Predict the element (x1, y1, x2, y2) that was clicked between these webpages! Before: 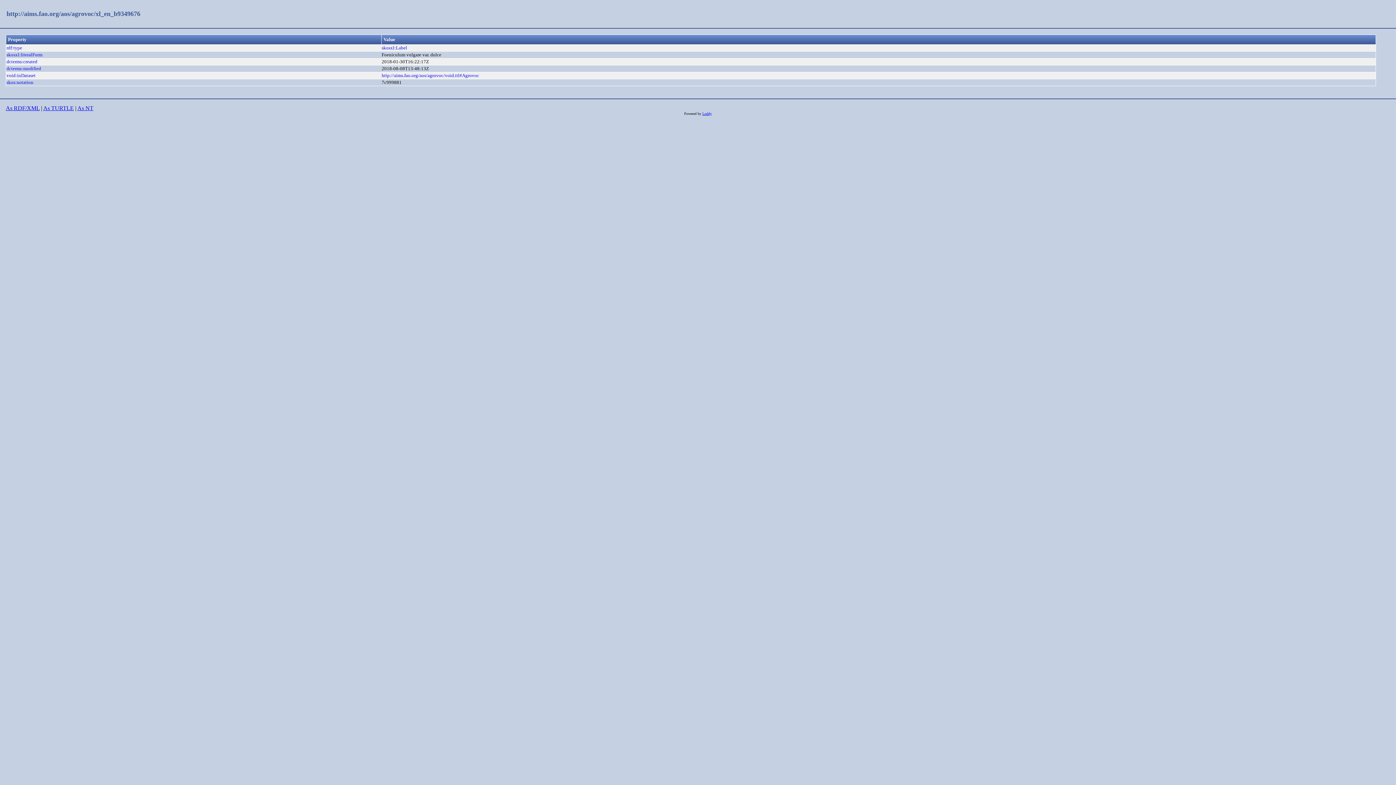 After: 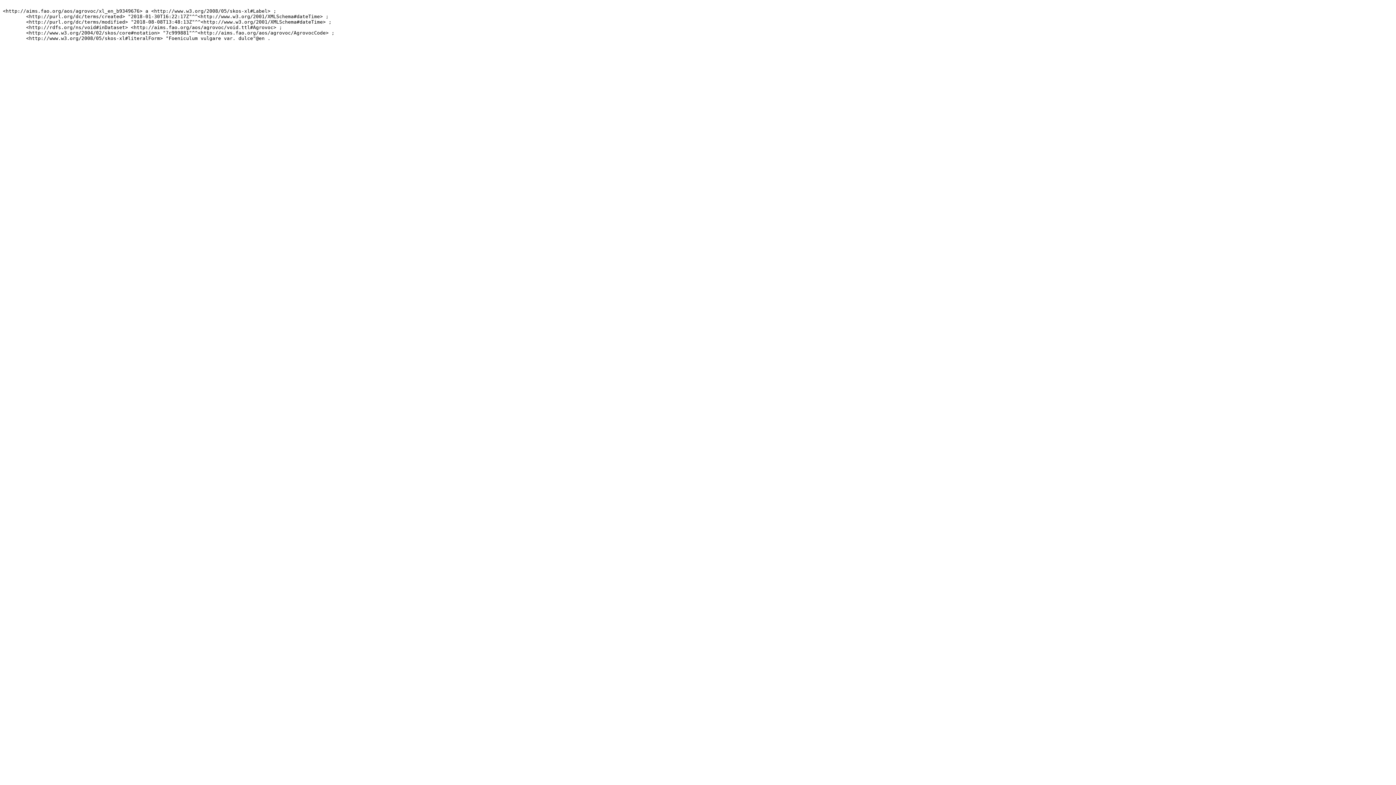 Action: bbox: (43, 105, 73, 111) label: As TURTLE